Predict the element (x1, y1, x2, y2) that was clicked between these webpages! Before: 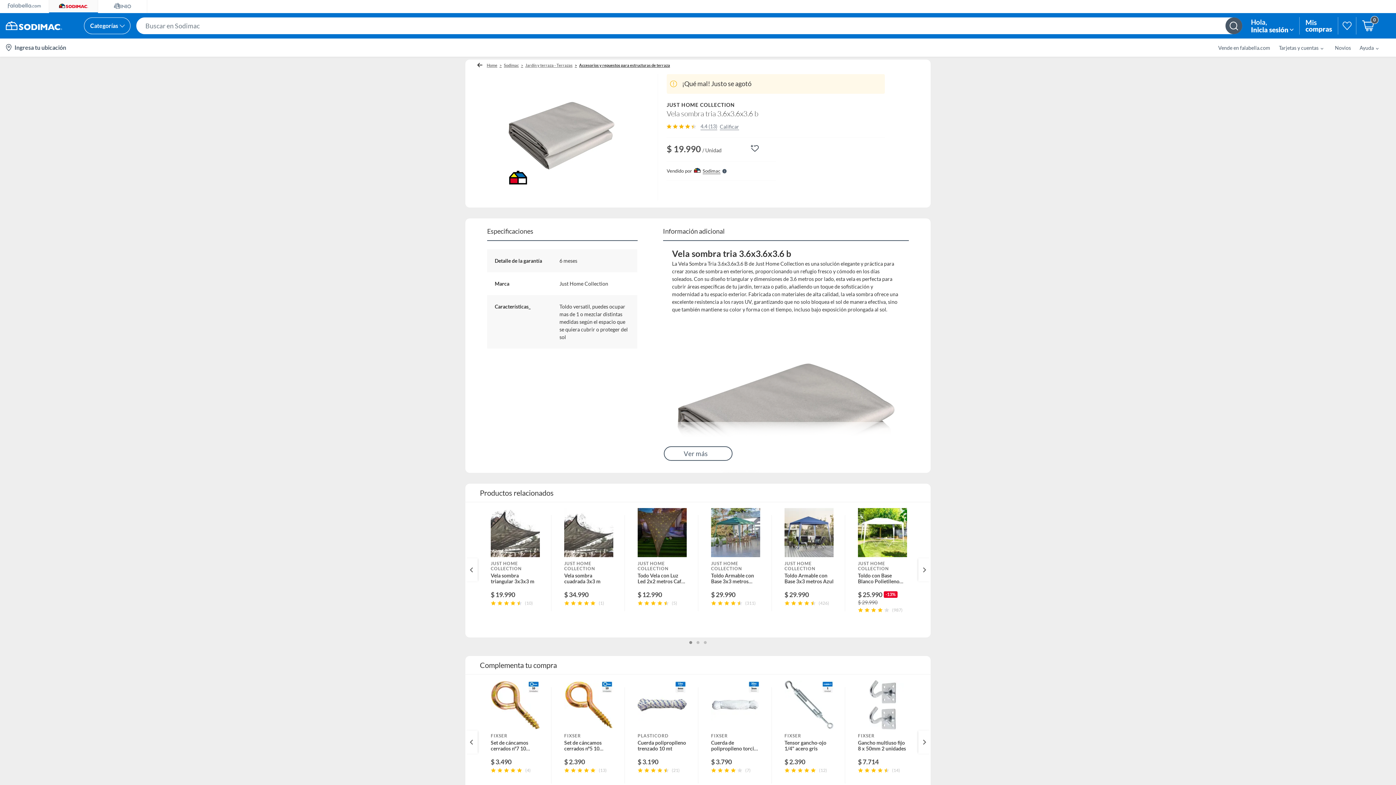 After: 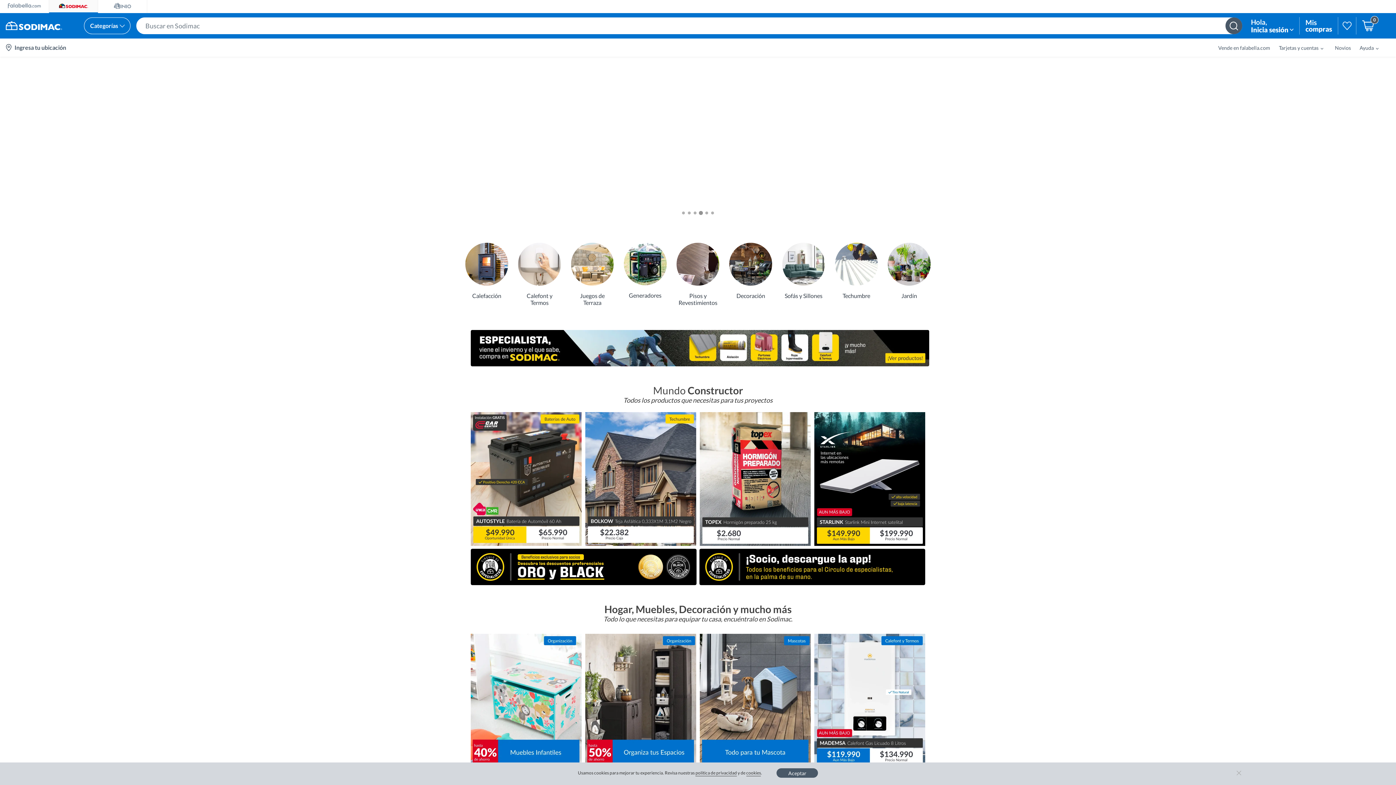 Action: bbox: (49, 0, 97, 11)